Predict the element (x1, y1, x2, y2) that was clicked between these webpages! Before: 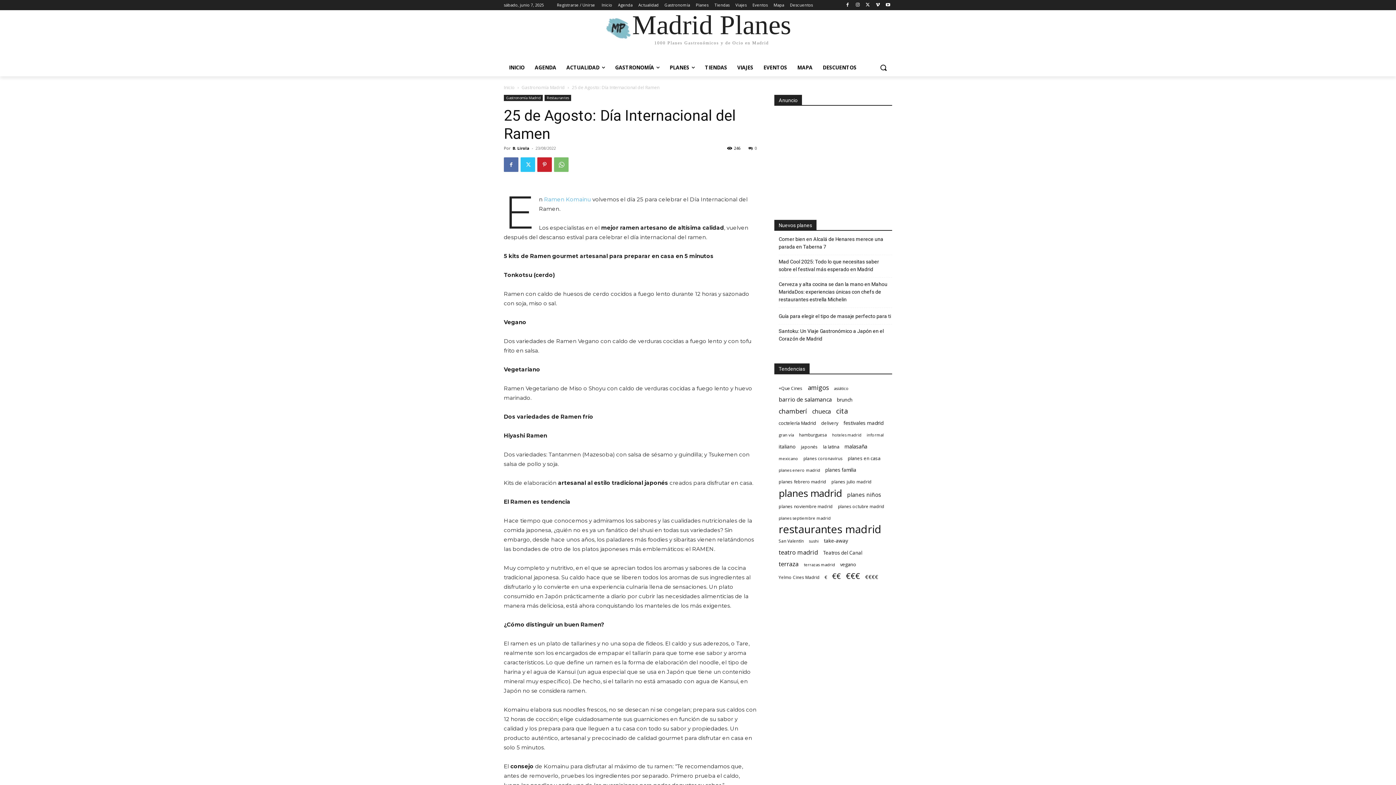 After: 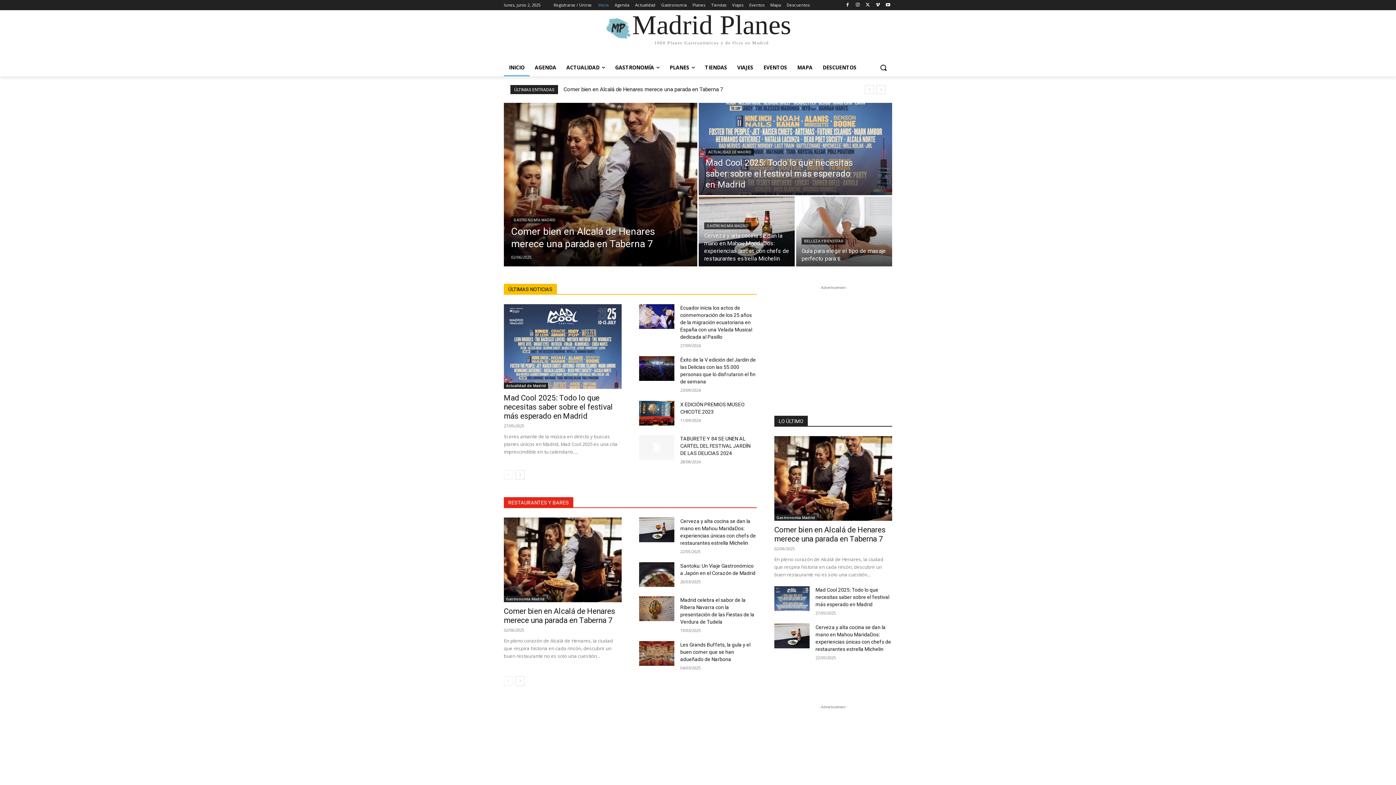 Action: label: Inicio bbox: (504, 84, 514, 90)